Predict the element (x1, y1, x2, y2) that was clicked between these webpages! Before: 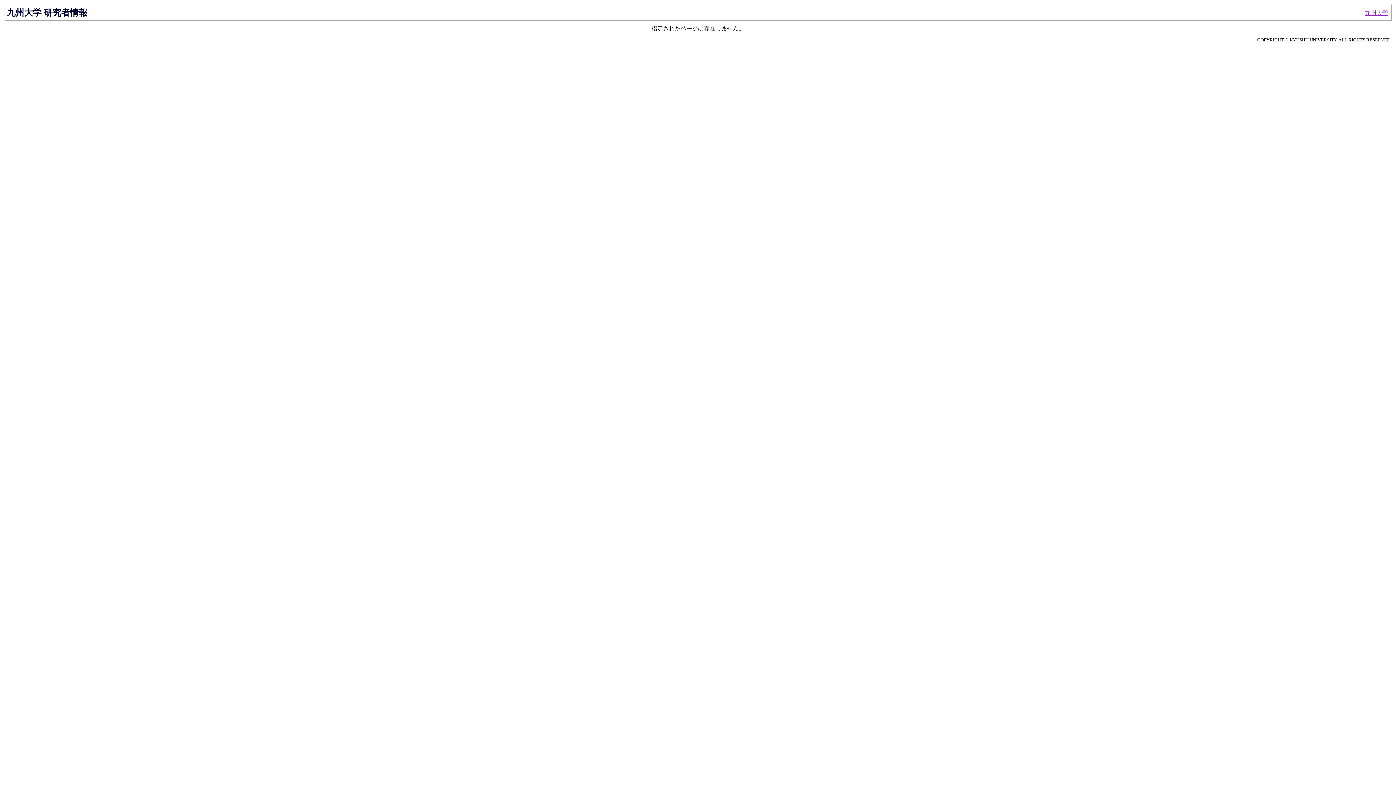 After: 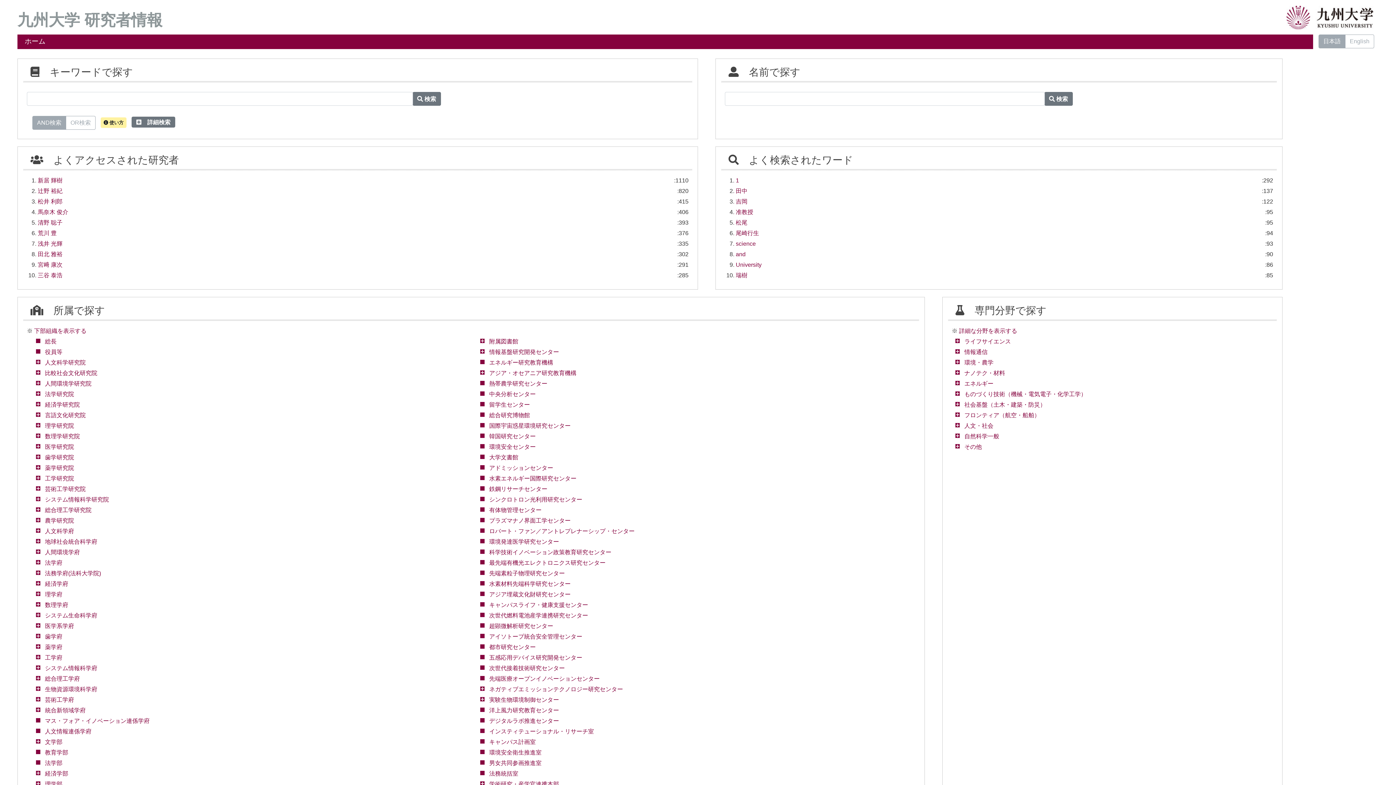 Action: bbox: (6, 7, 87, 17) label: 九州大学 研究者情報